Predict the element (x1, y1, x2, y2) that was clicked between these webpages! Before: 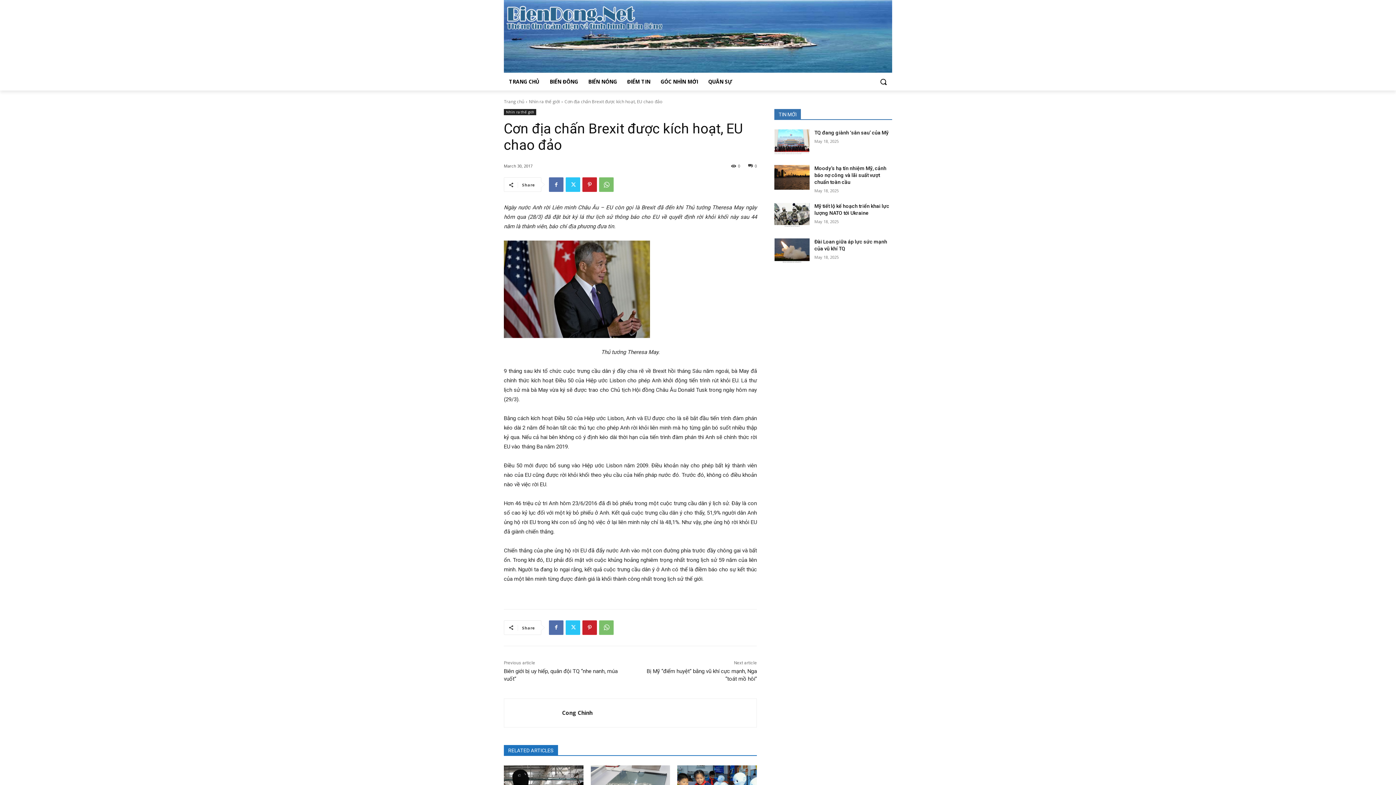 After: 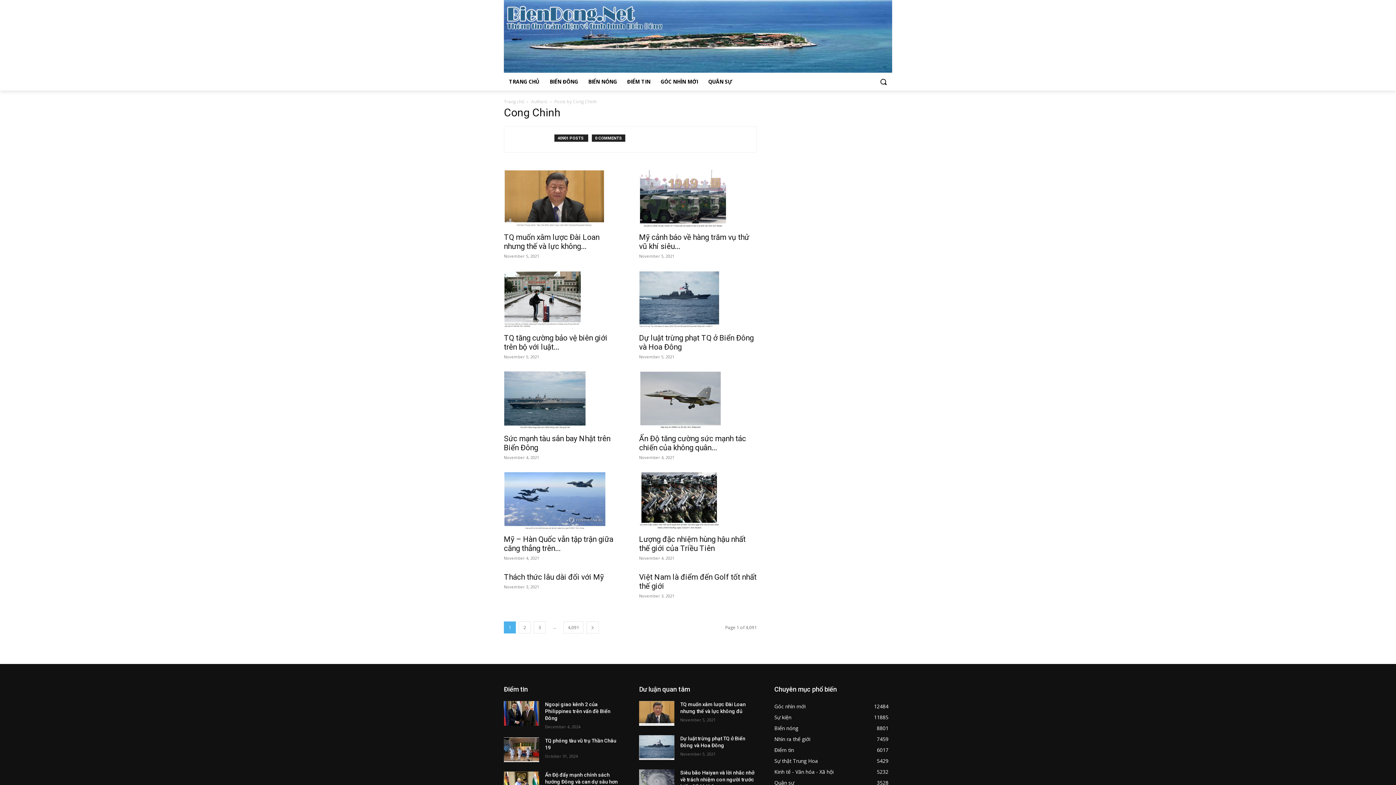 Action: label: Cong Chinh bbox: (562, 709, 592, 717)